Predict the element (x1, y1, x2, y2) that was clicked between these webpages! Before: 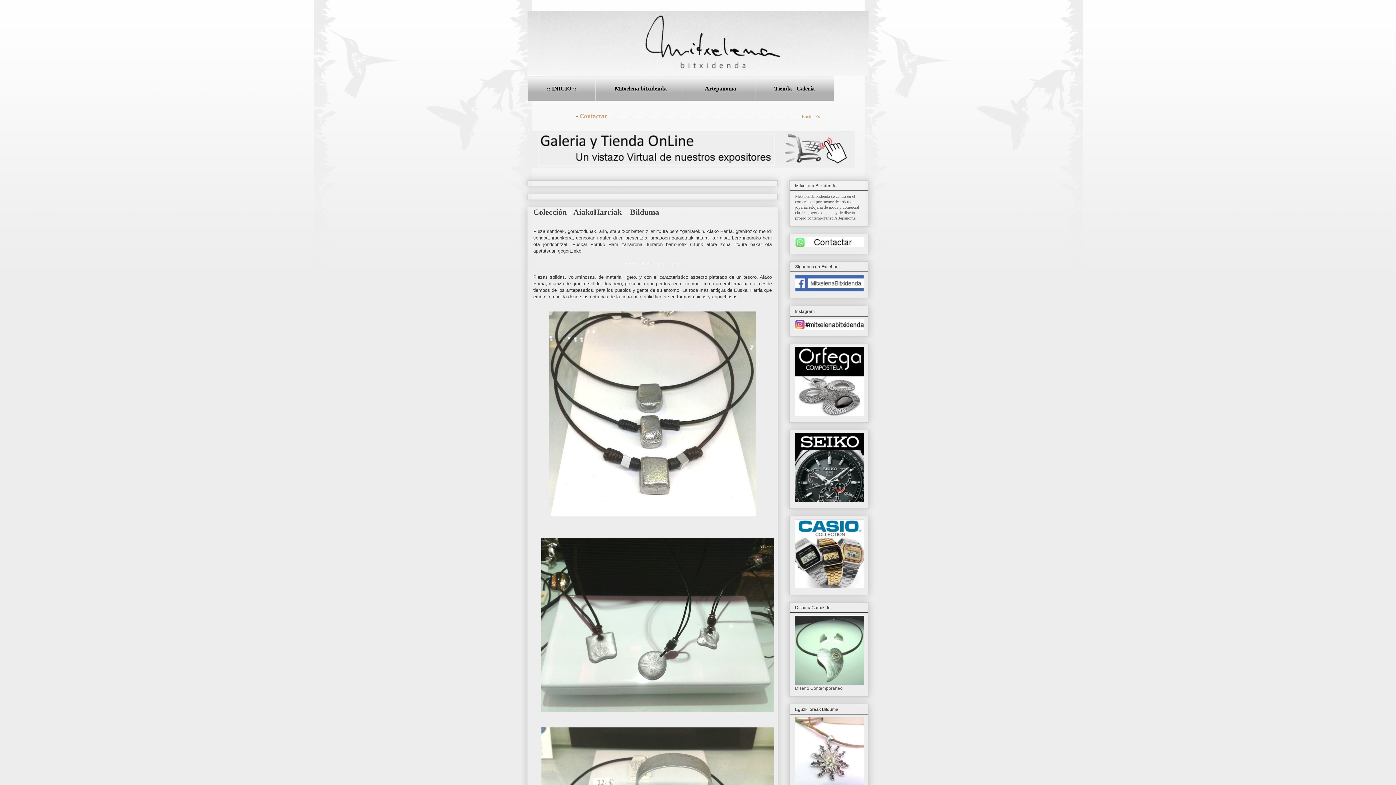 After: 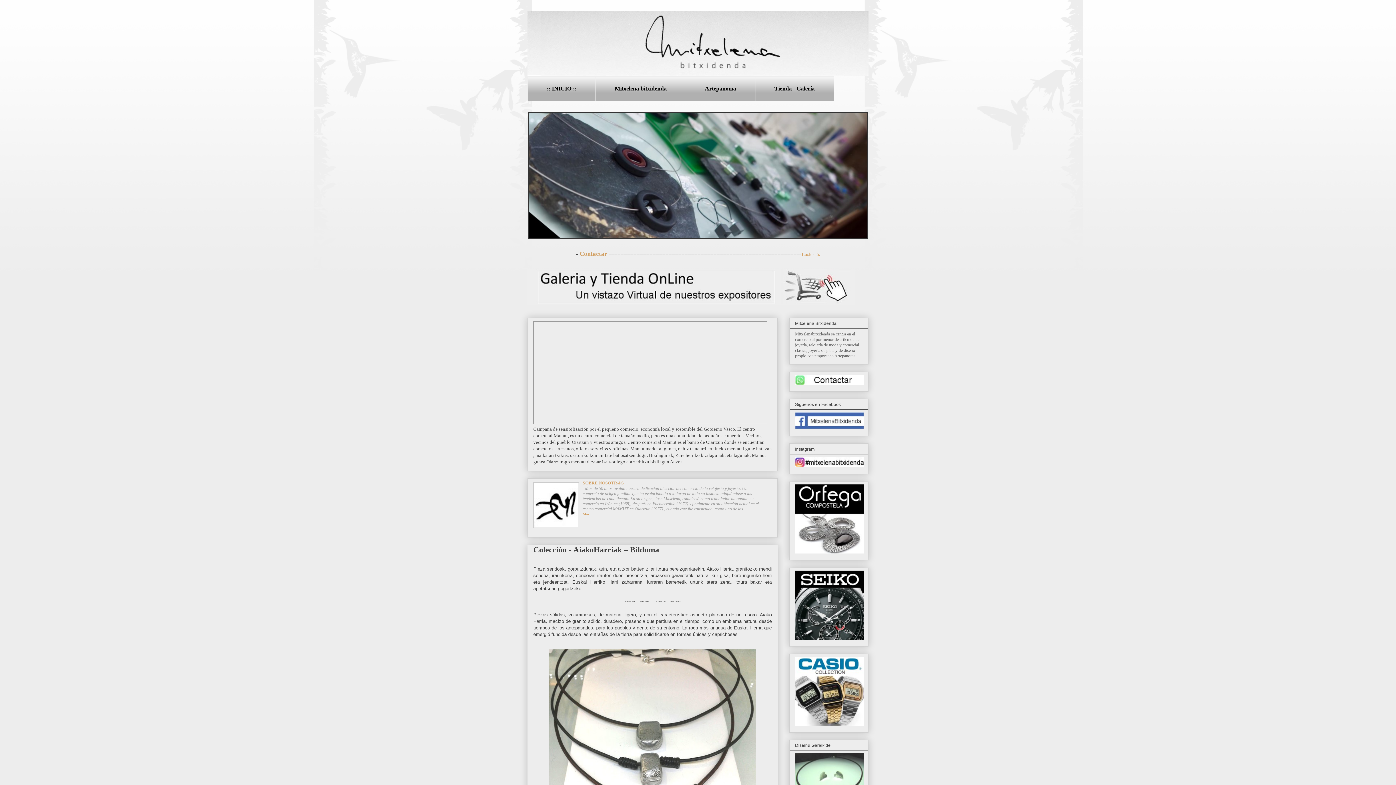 Action: bbox: (527, 10, 868, 76)